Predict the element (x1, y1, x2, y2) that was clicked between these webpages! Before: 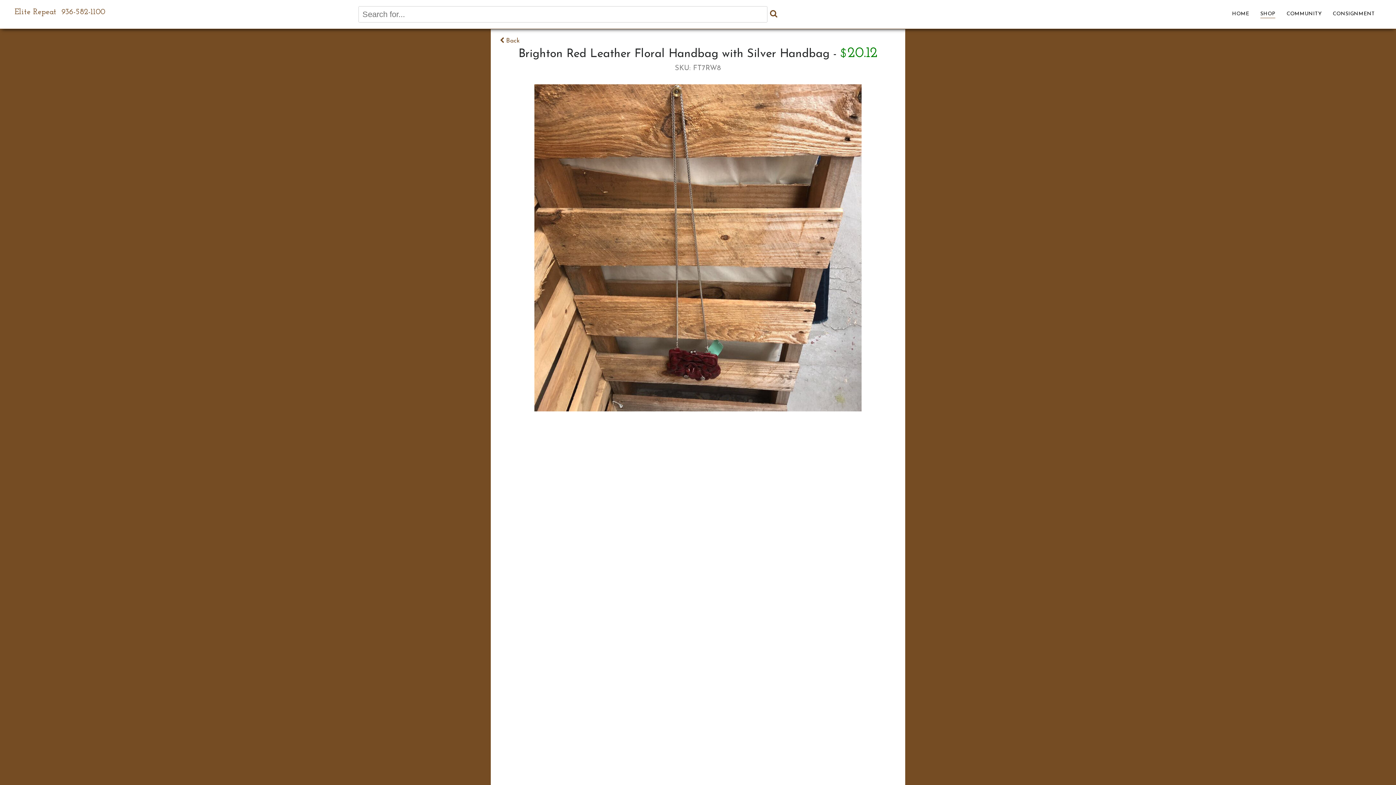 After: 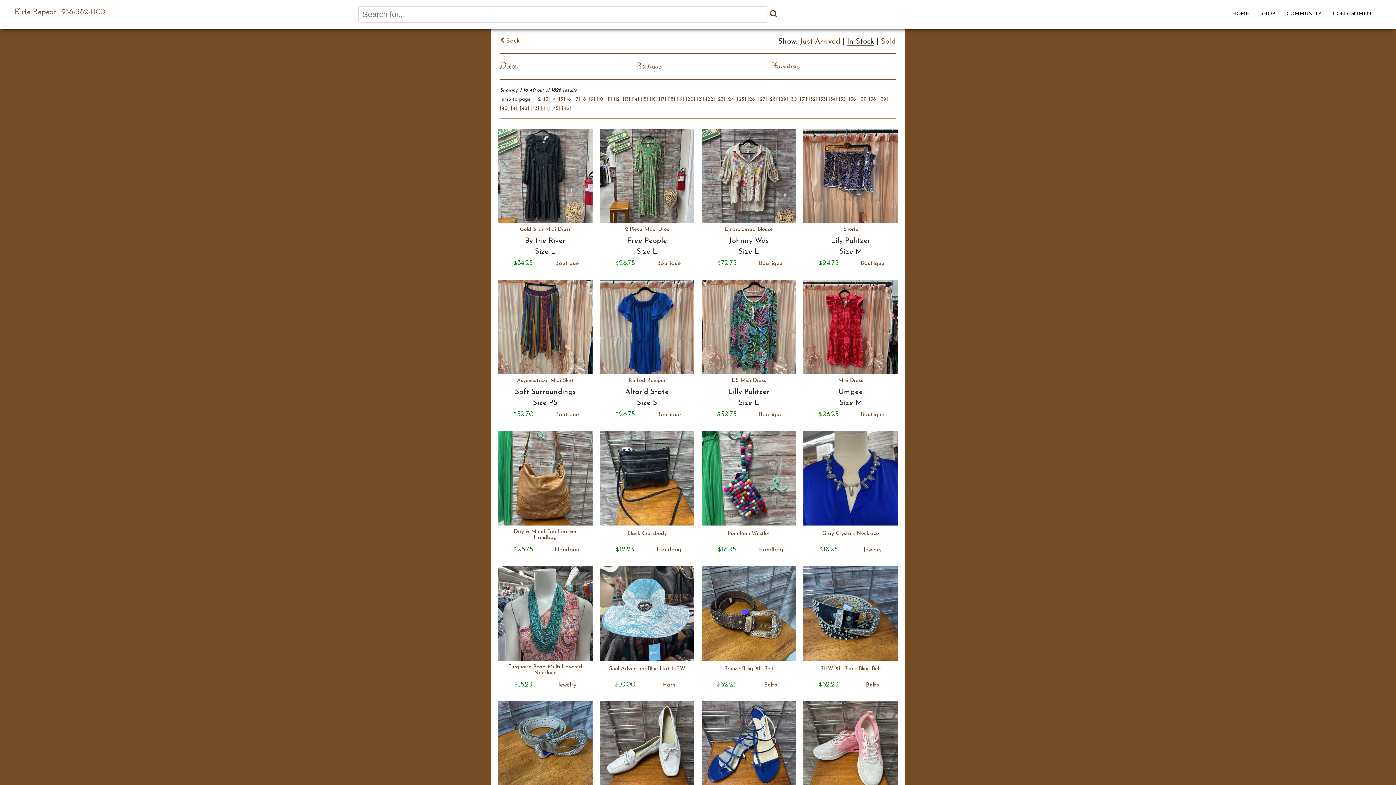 Action: label: SHOP bbox: (1260, 10, 1275, 18)